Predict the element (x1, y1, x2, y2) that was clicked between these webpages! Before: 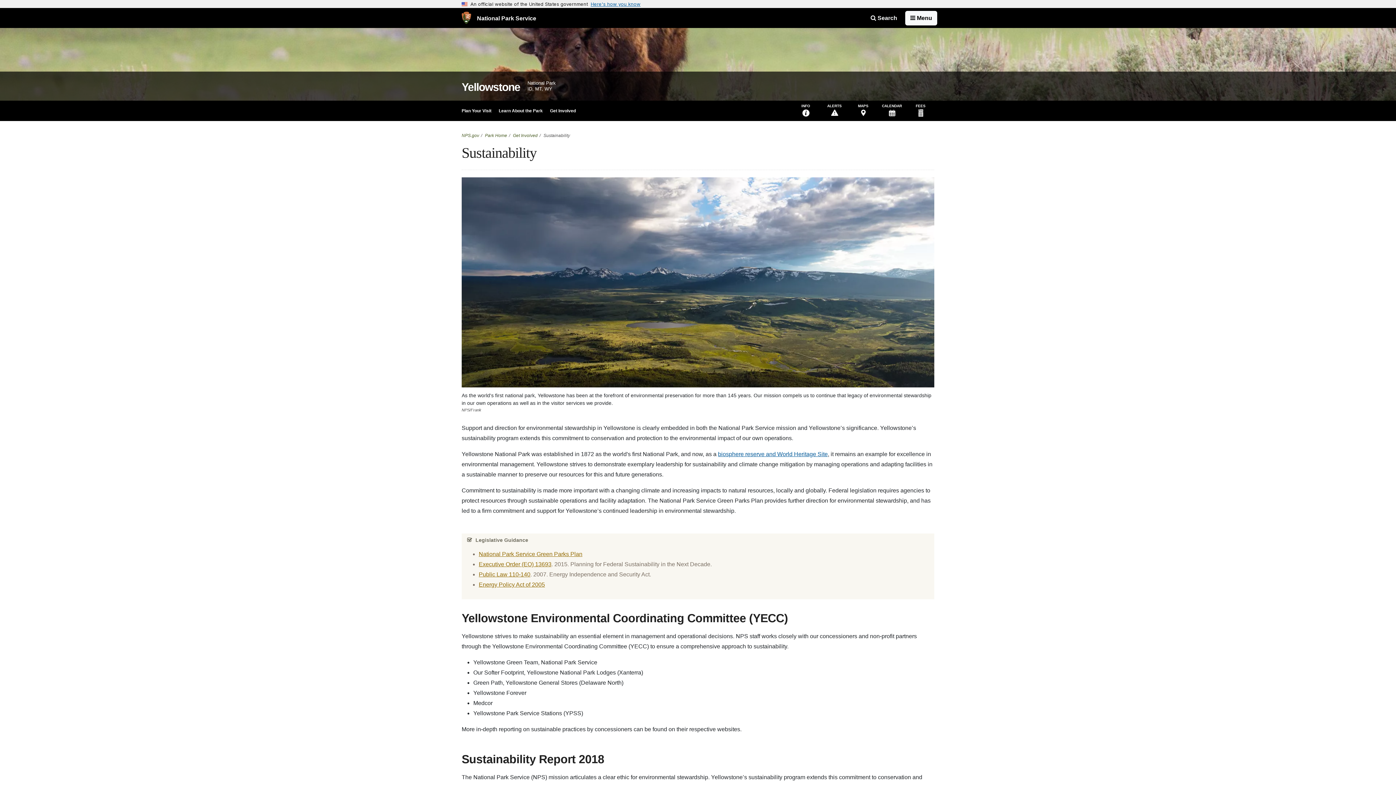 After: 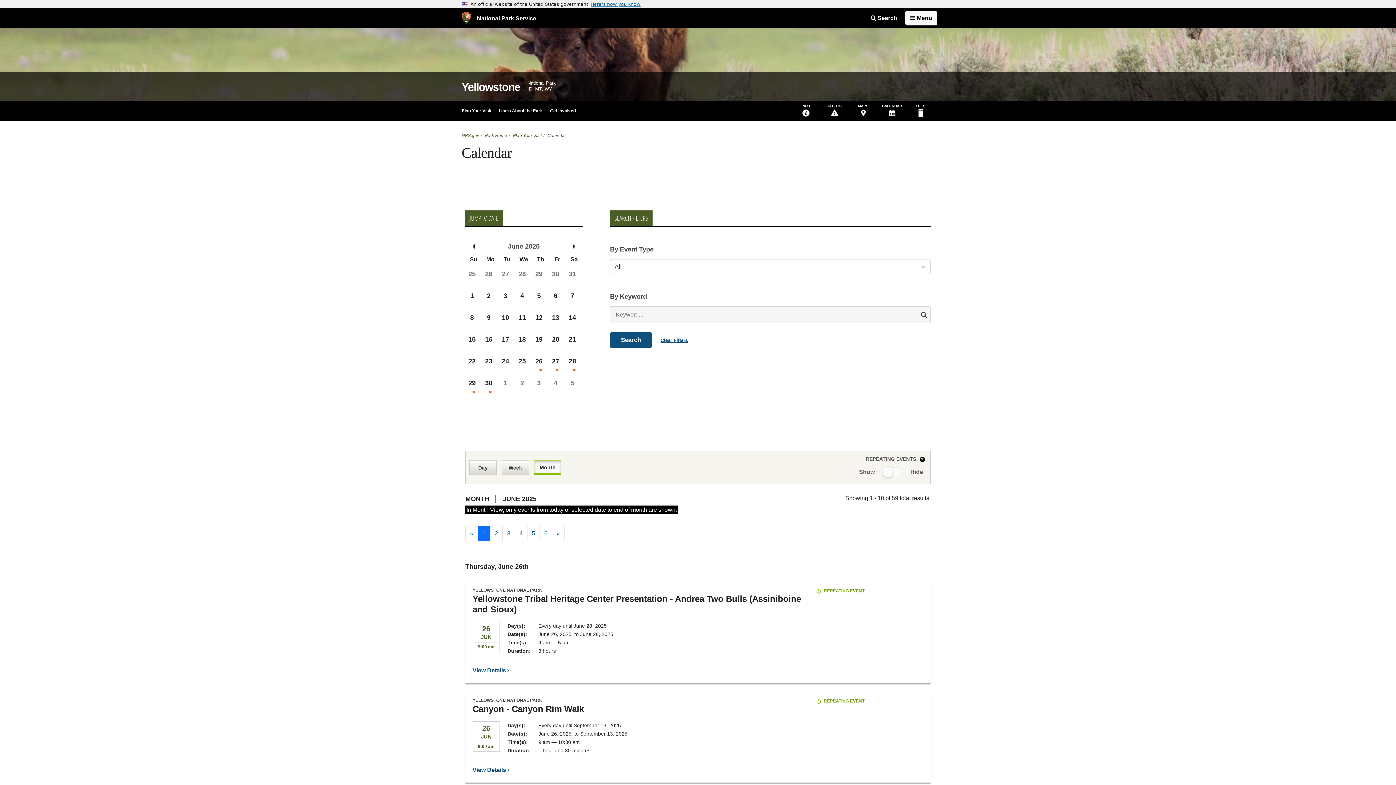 Action: label: CALENDAR bbox: (878, 100, 905, 121)